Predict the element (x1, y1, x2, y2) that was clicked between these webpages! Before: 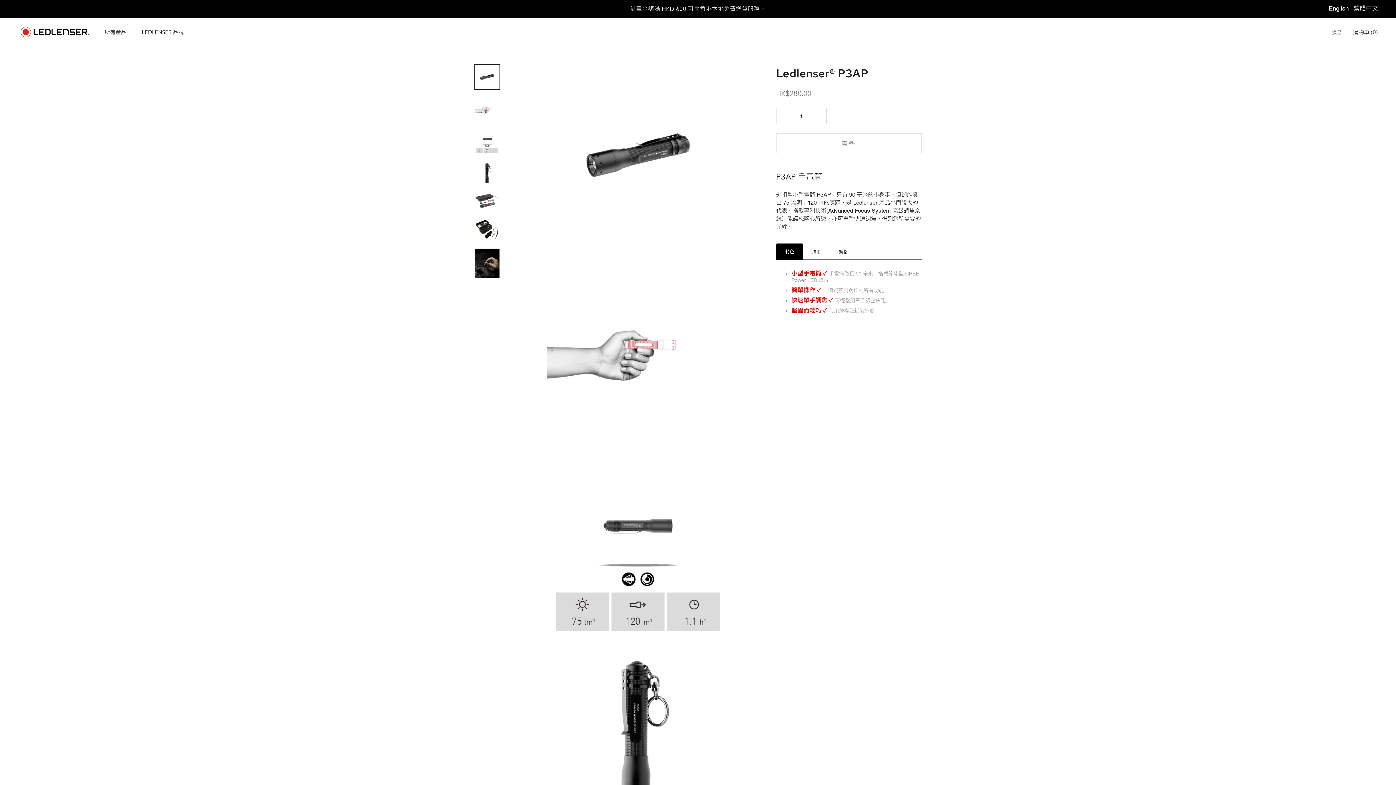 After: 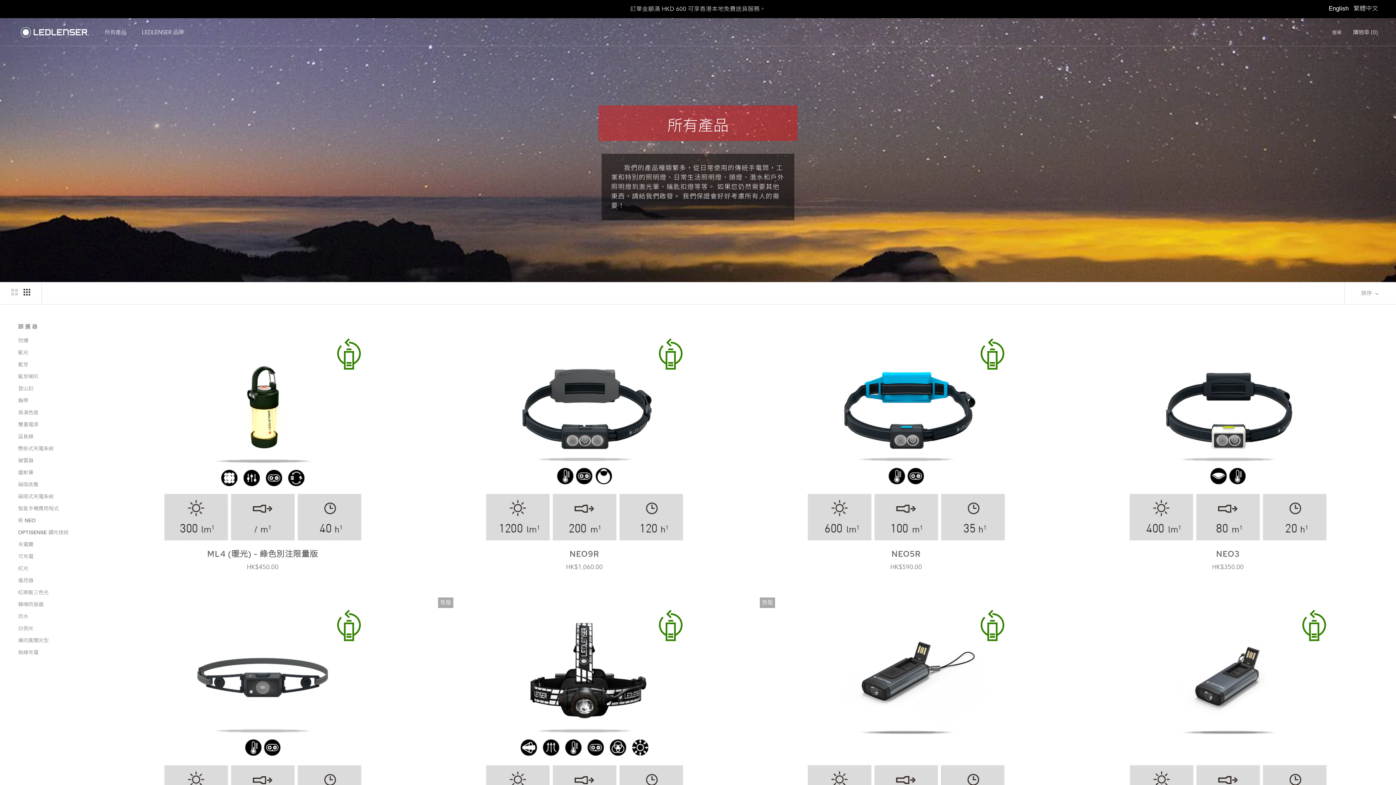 Action: bbox: (104, 28, 126, 35) label: 所有產品
所有產品